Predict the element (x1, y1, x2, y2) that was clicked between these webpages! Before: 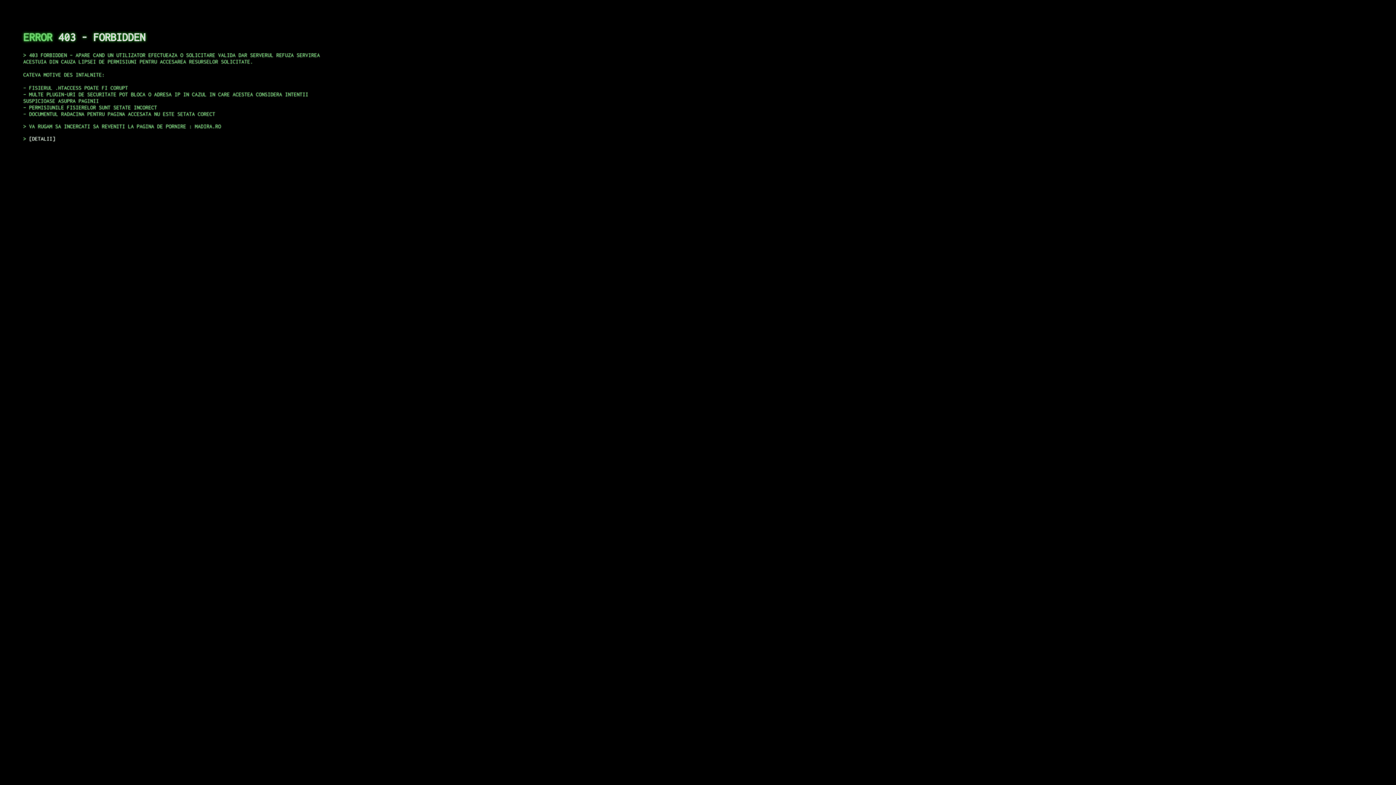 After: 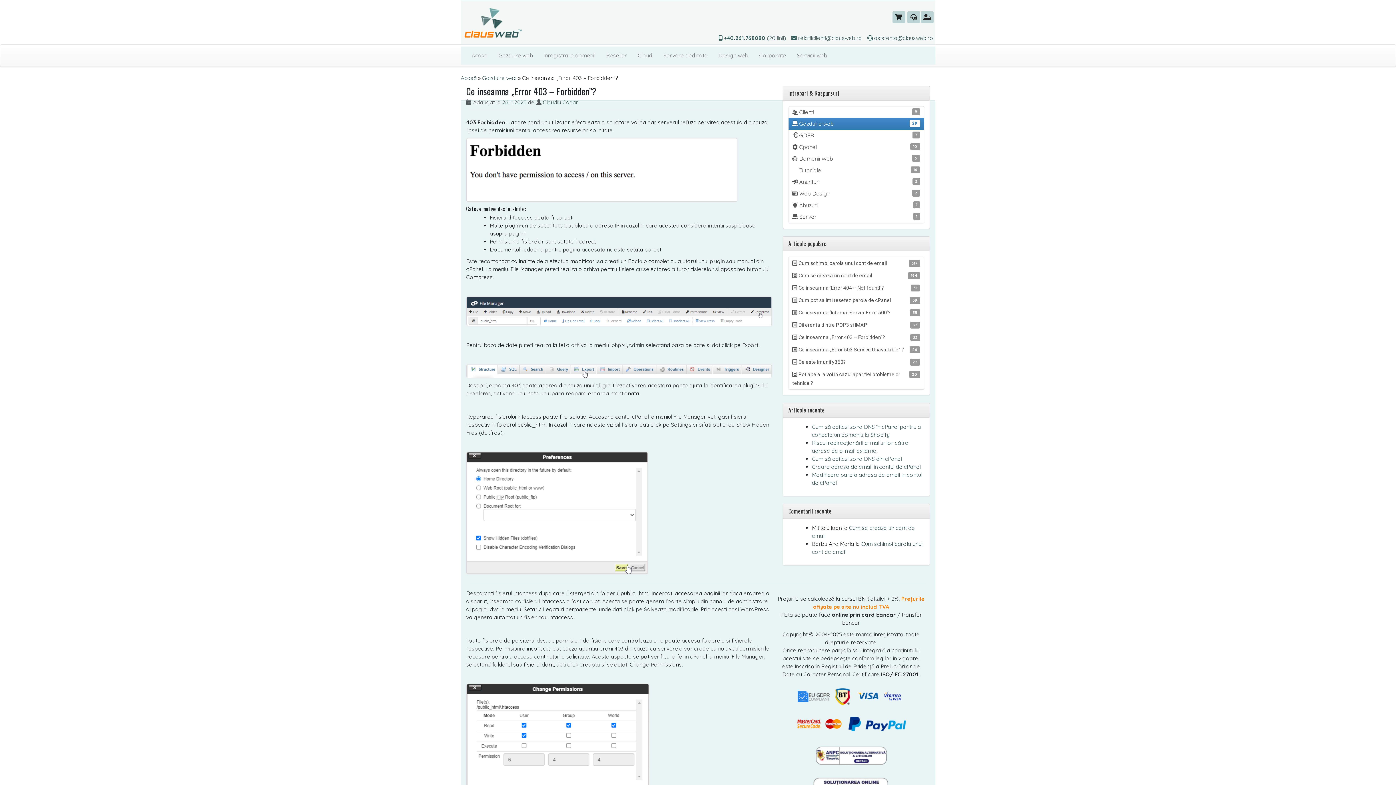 Action: label: DETALII bbox: (29, 135, 55, 141)